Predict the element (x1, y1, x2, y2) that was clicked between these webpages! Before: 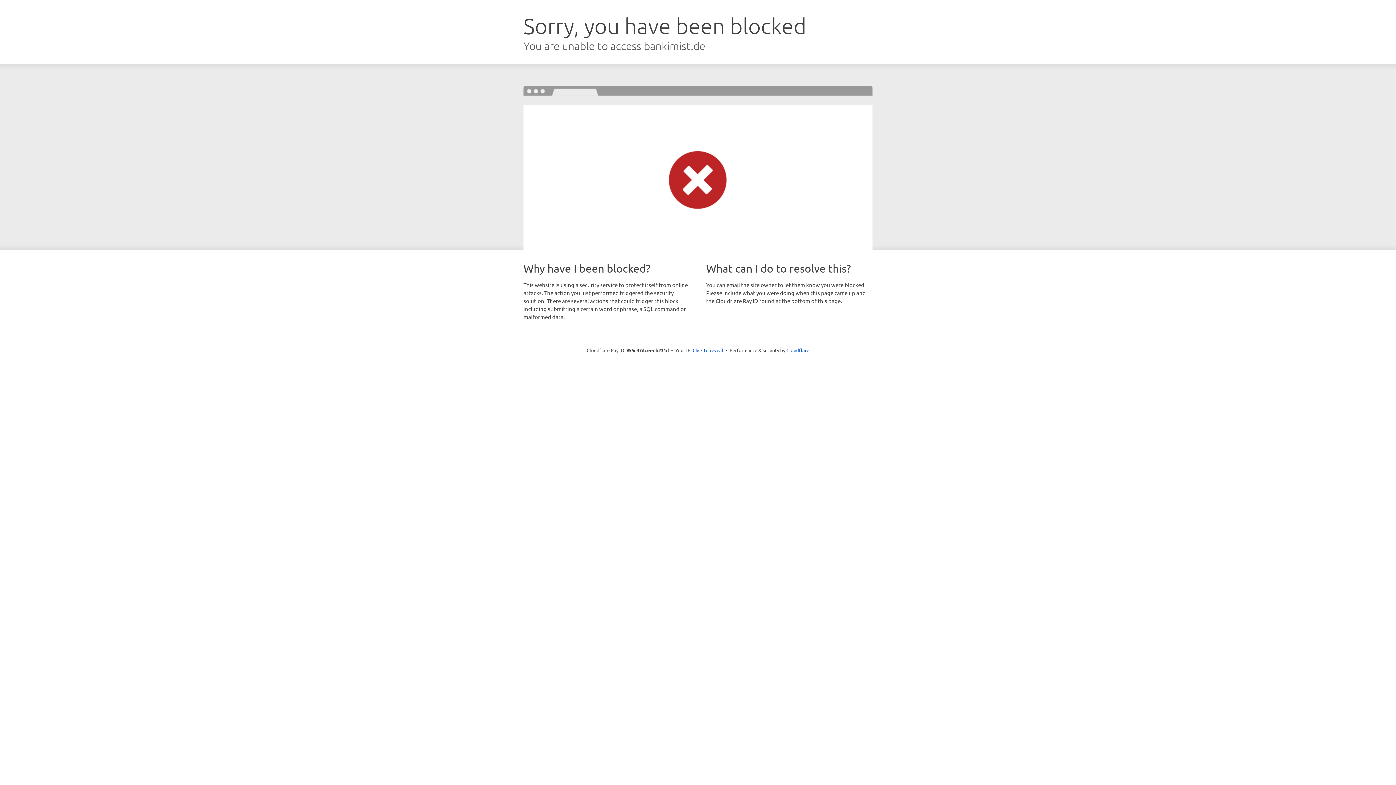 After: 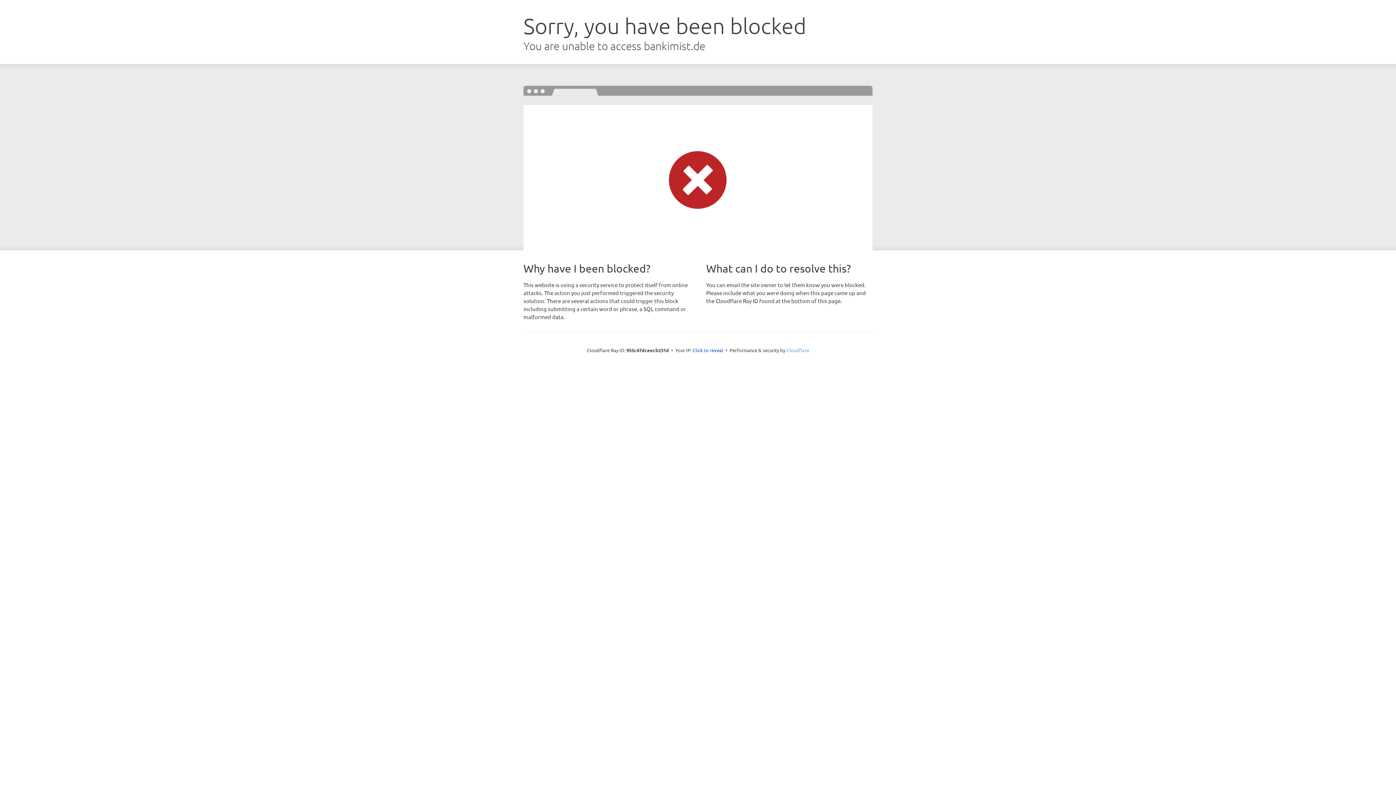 Action: bbox: (786, 347, 809, 353) label: Cloudflare